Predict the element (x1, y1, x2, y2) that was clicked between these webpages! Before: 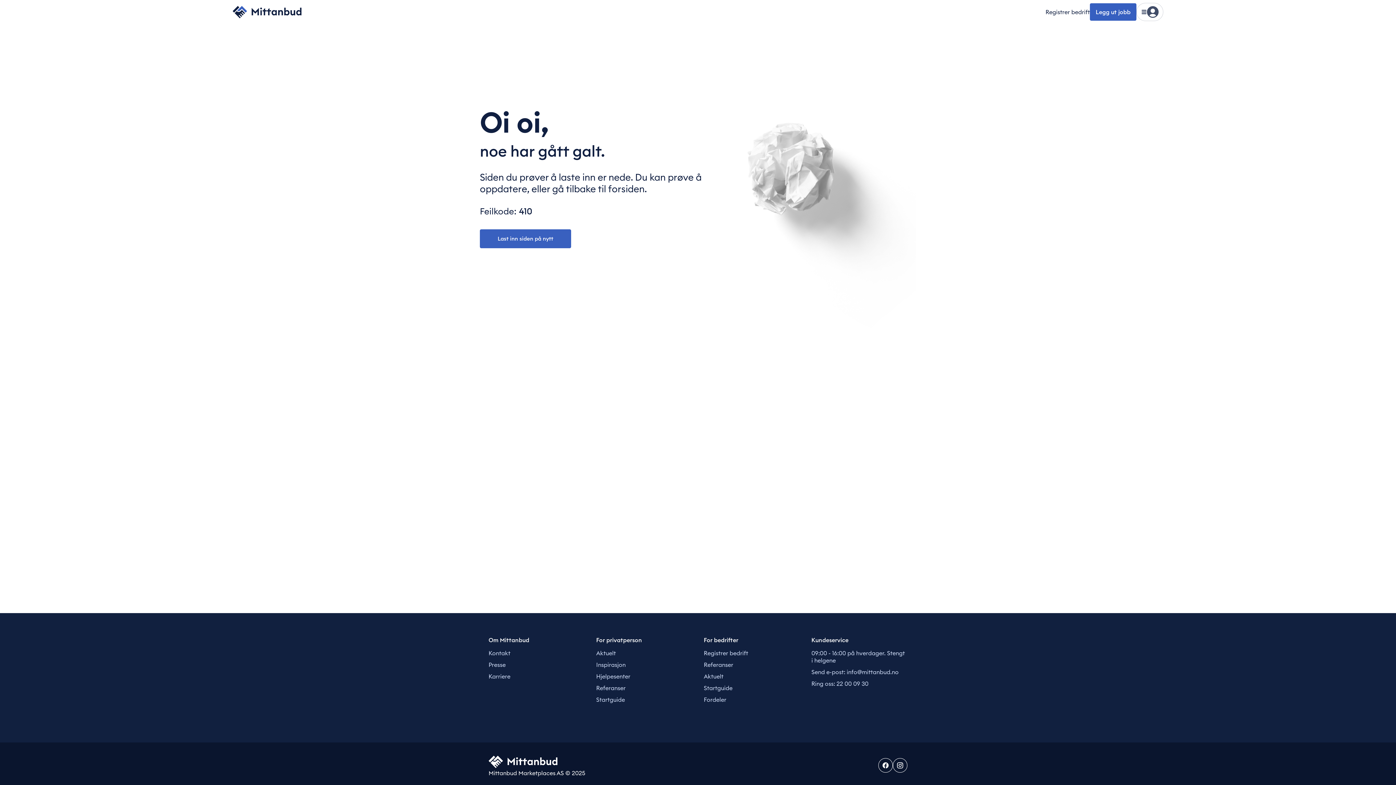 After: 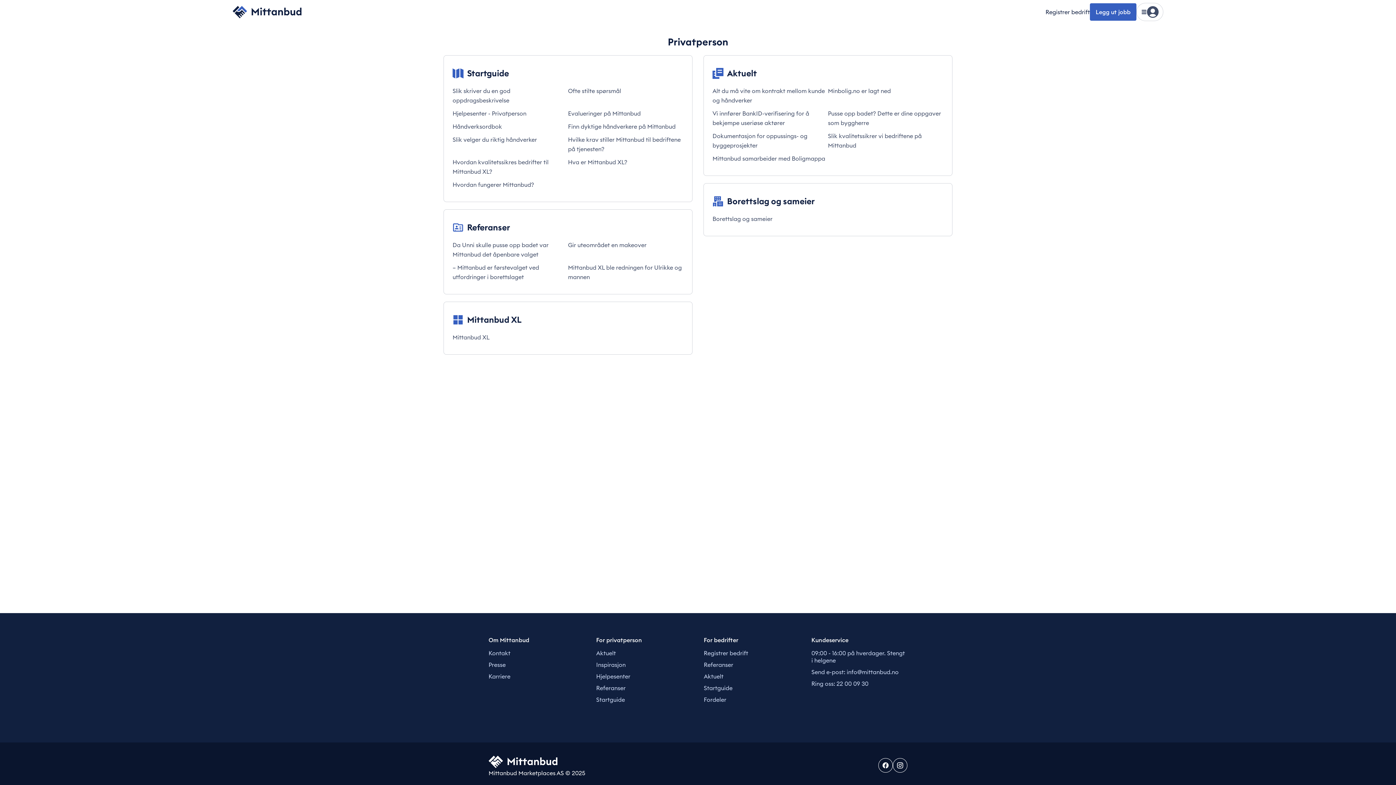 Action: bbox: (596, 636, 642, 644) label: For privatperson